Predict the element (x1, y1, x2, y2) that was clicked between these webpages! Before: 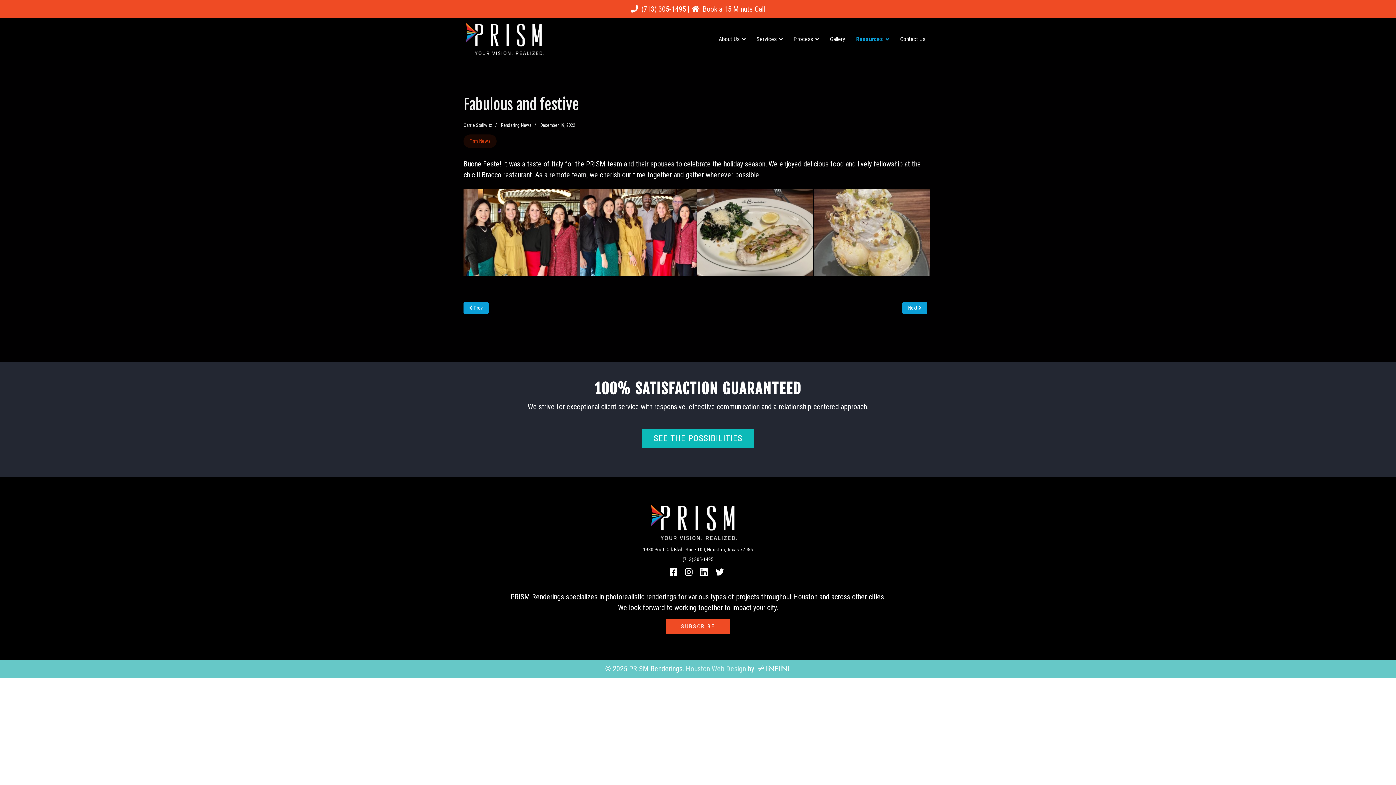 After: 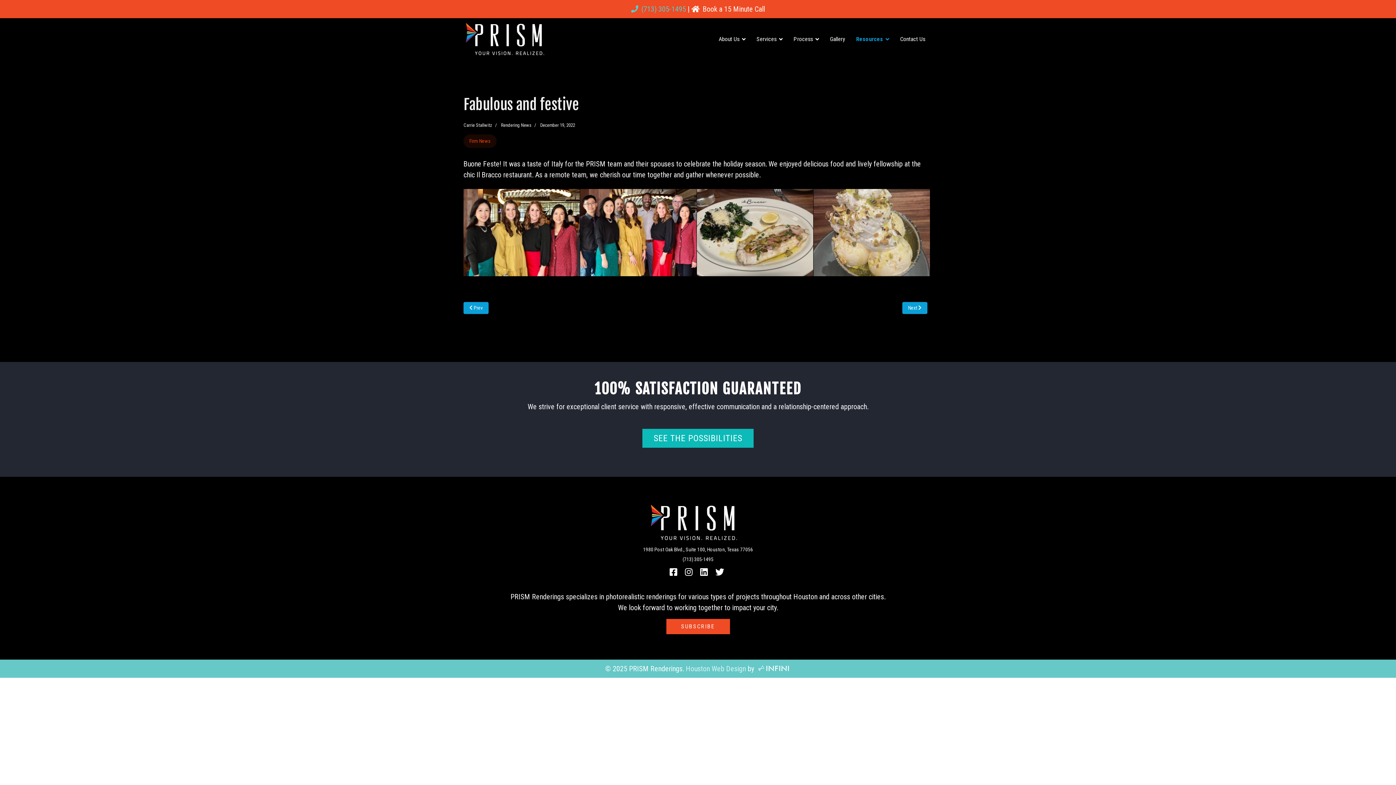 Action: bbox: (631, 4, 686, 13) label:  (713) 305-1495